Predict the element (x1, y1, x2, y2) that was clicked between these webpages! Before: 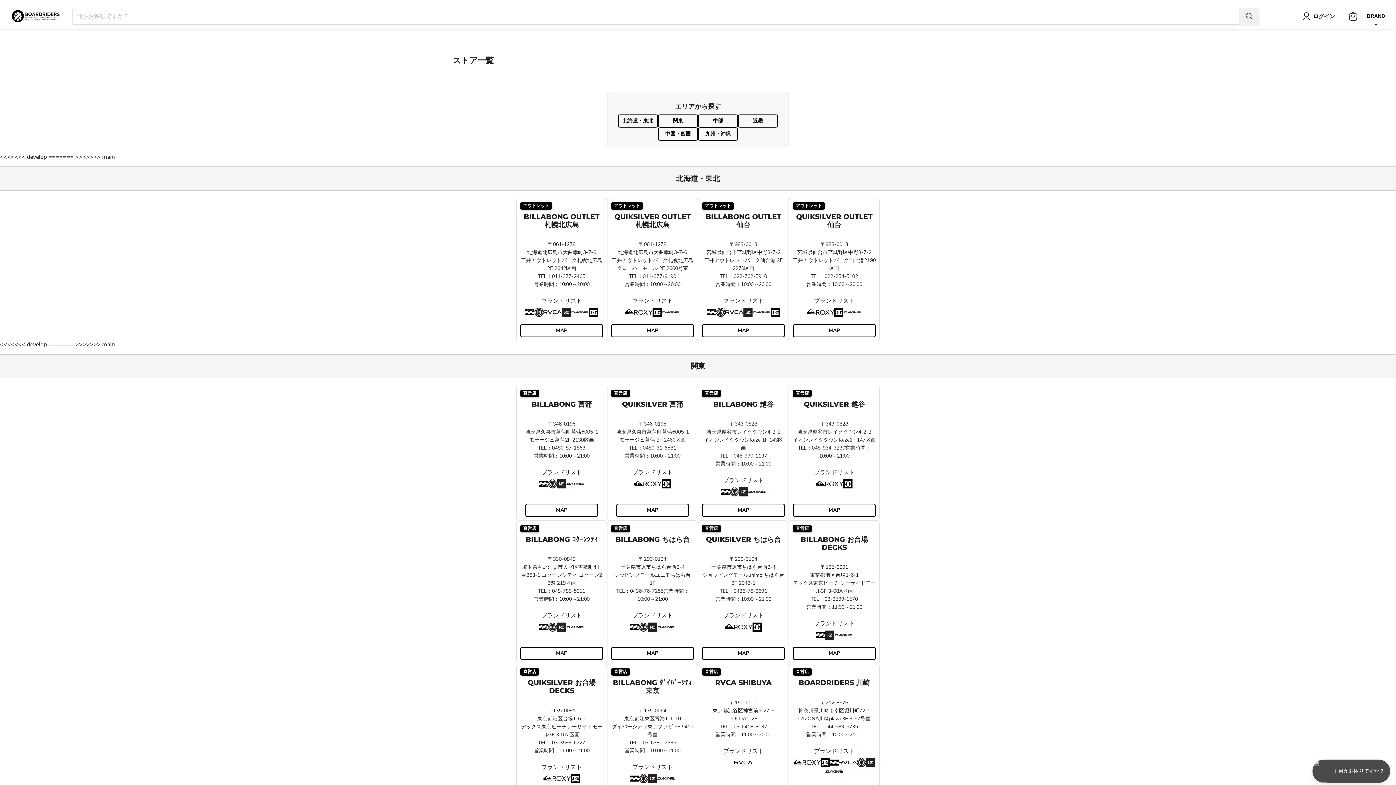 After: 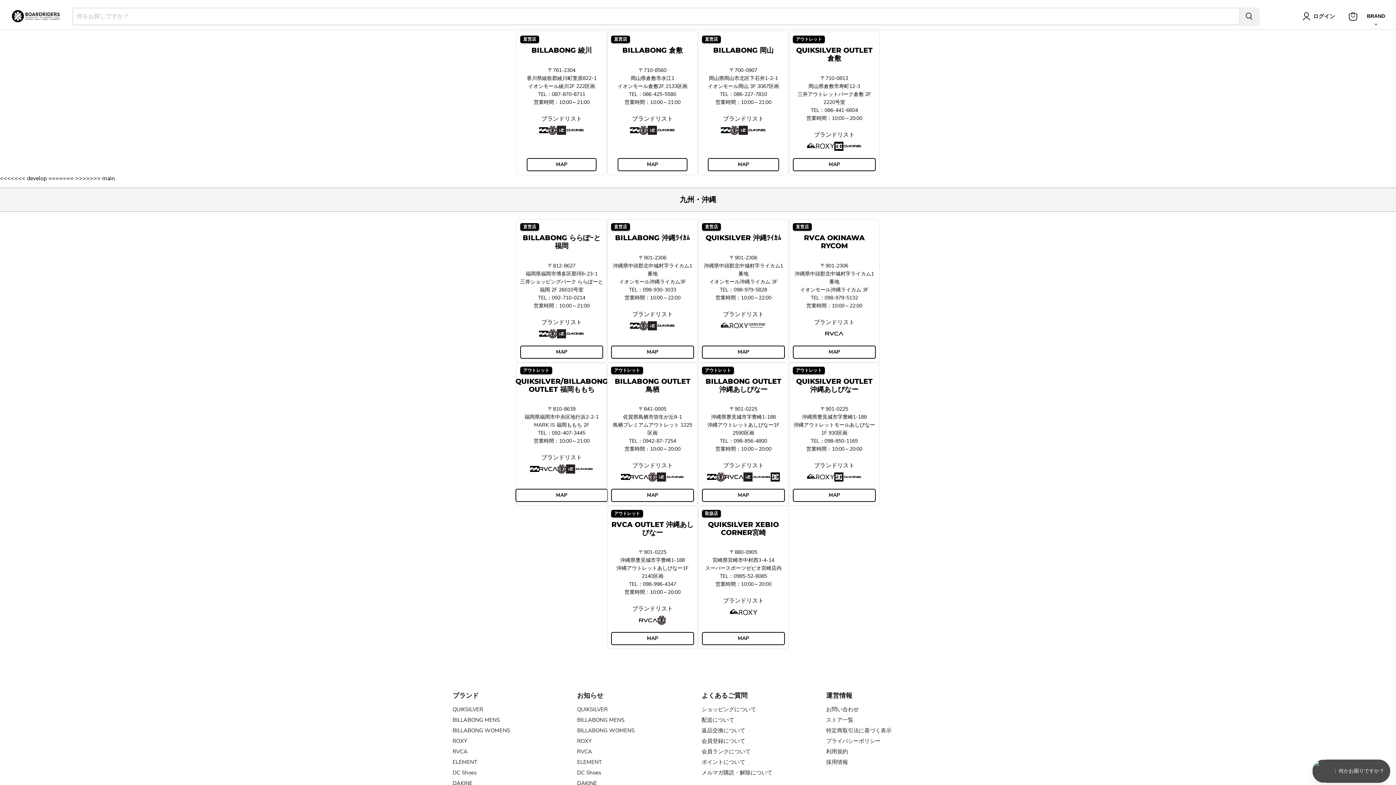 Action: bbox: (658, 127, 698, 140) label: 中国・四国